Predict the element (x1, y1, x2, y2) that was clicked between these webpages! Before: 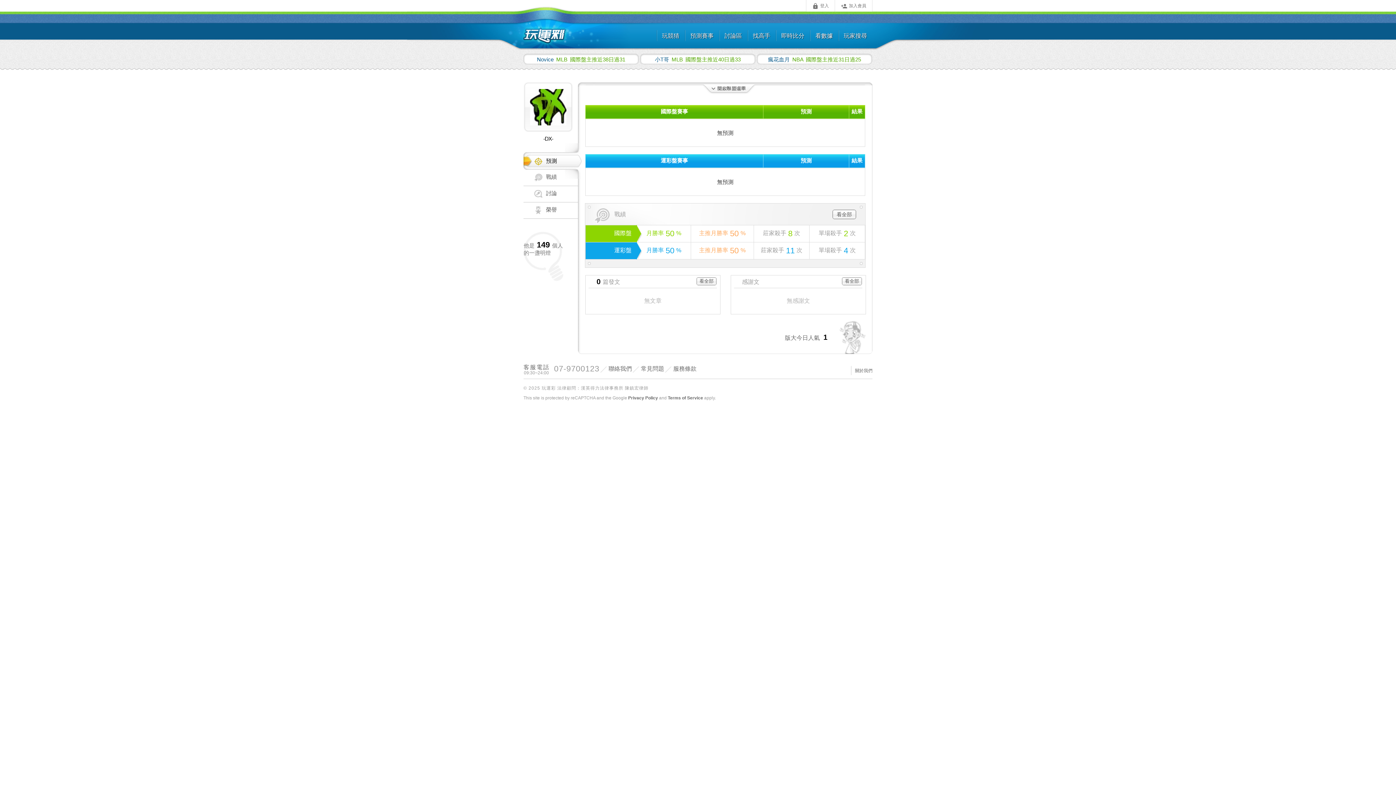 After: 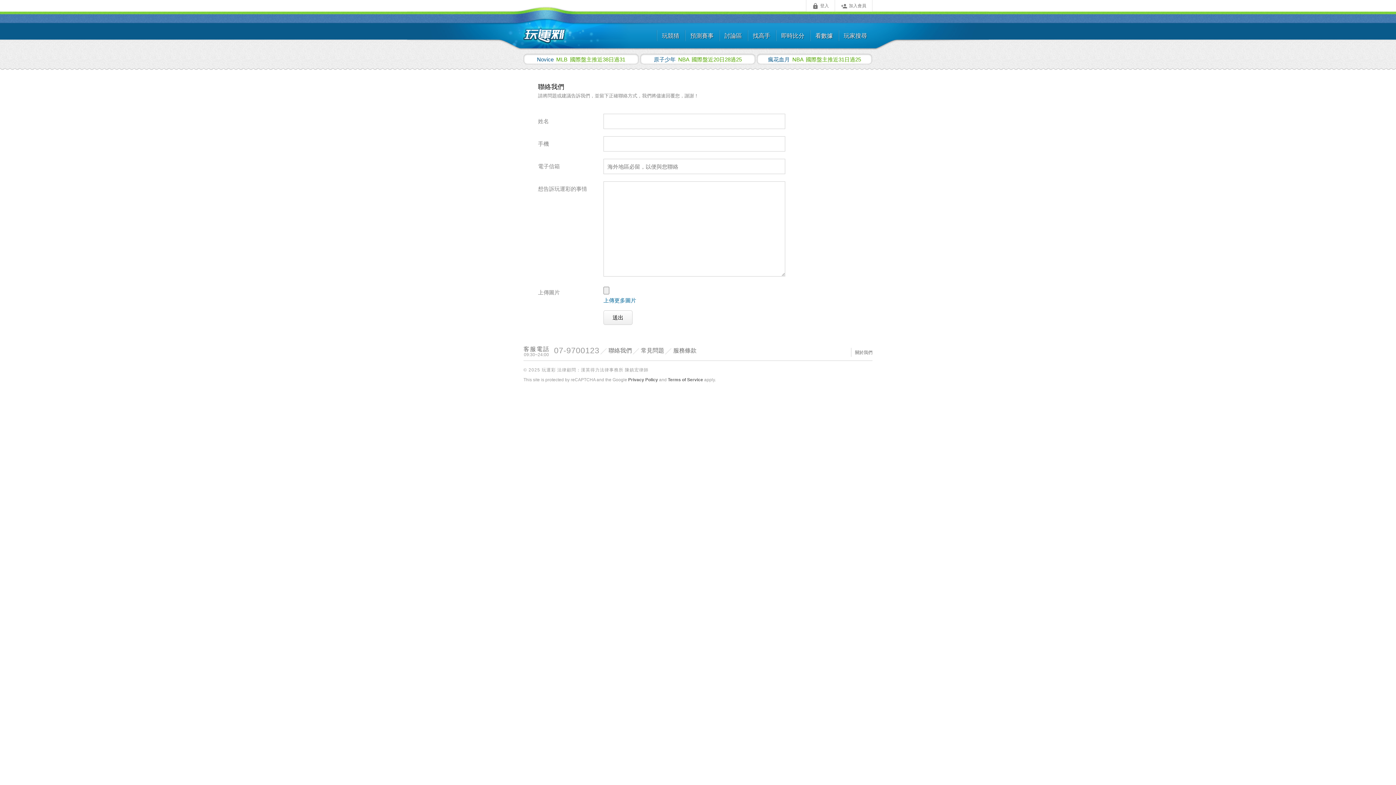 Action: label: 聯絡我們 bbox: (608, 365, 632, 372)